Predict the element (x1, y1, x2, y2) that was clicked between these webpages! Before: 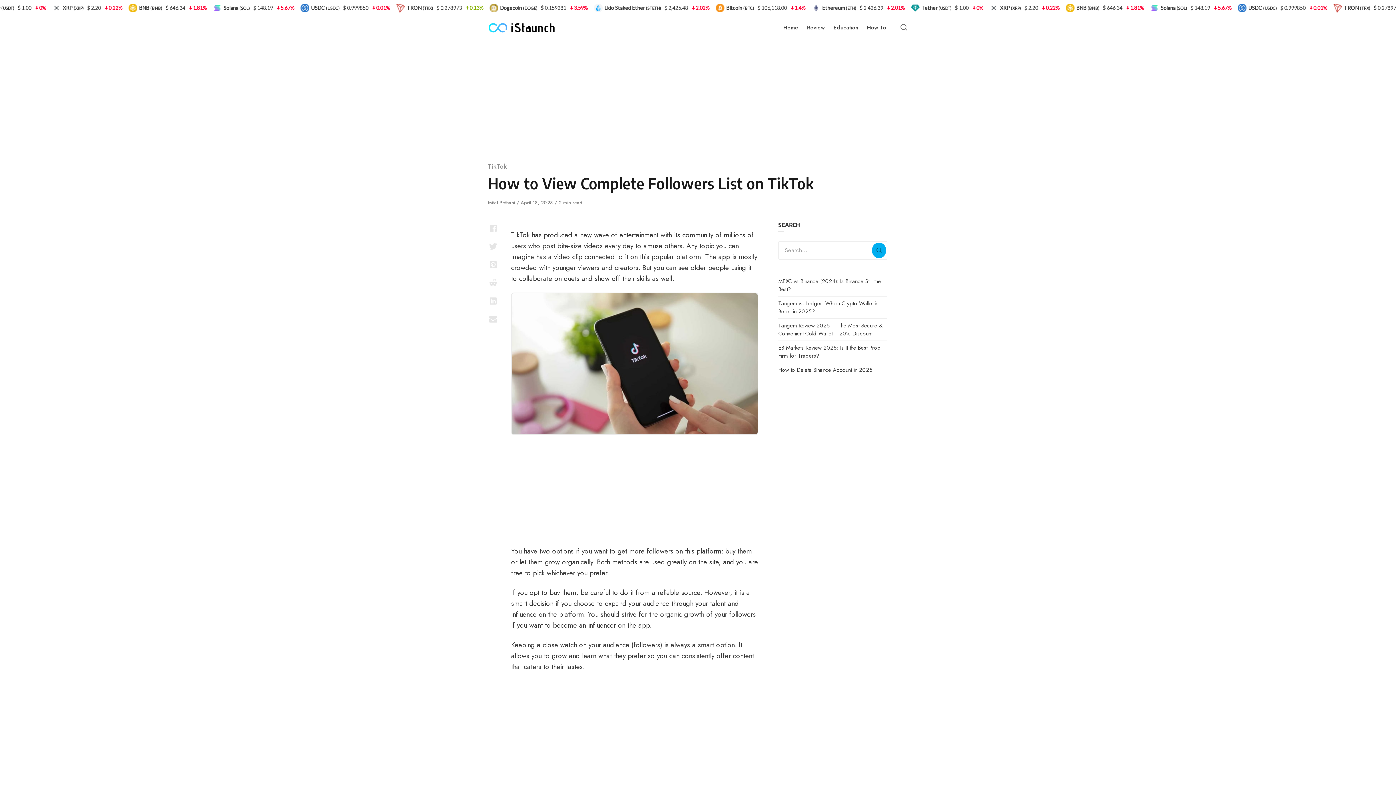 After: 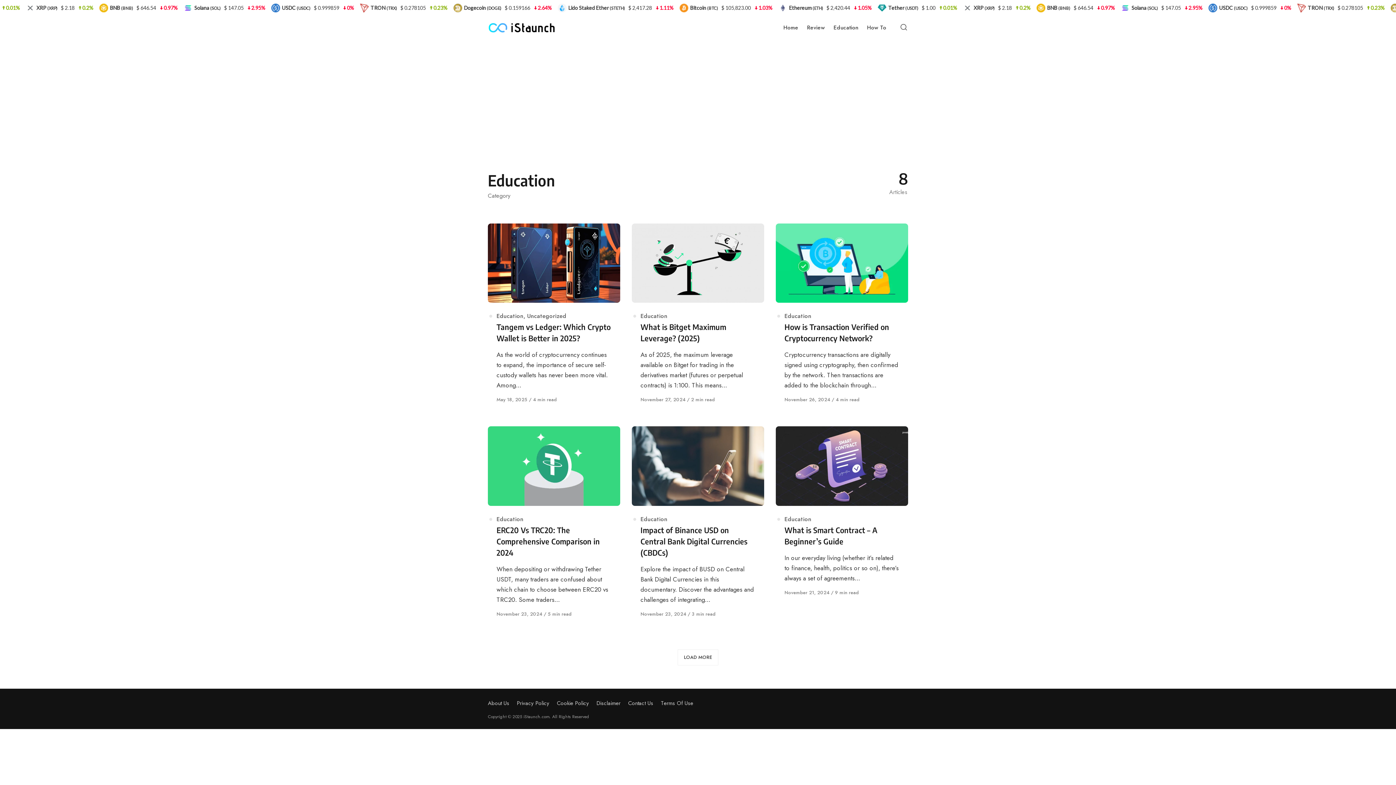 Action: label: Education bbox: (829, 16, 862, 39)